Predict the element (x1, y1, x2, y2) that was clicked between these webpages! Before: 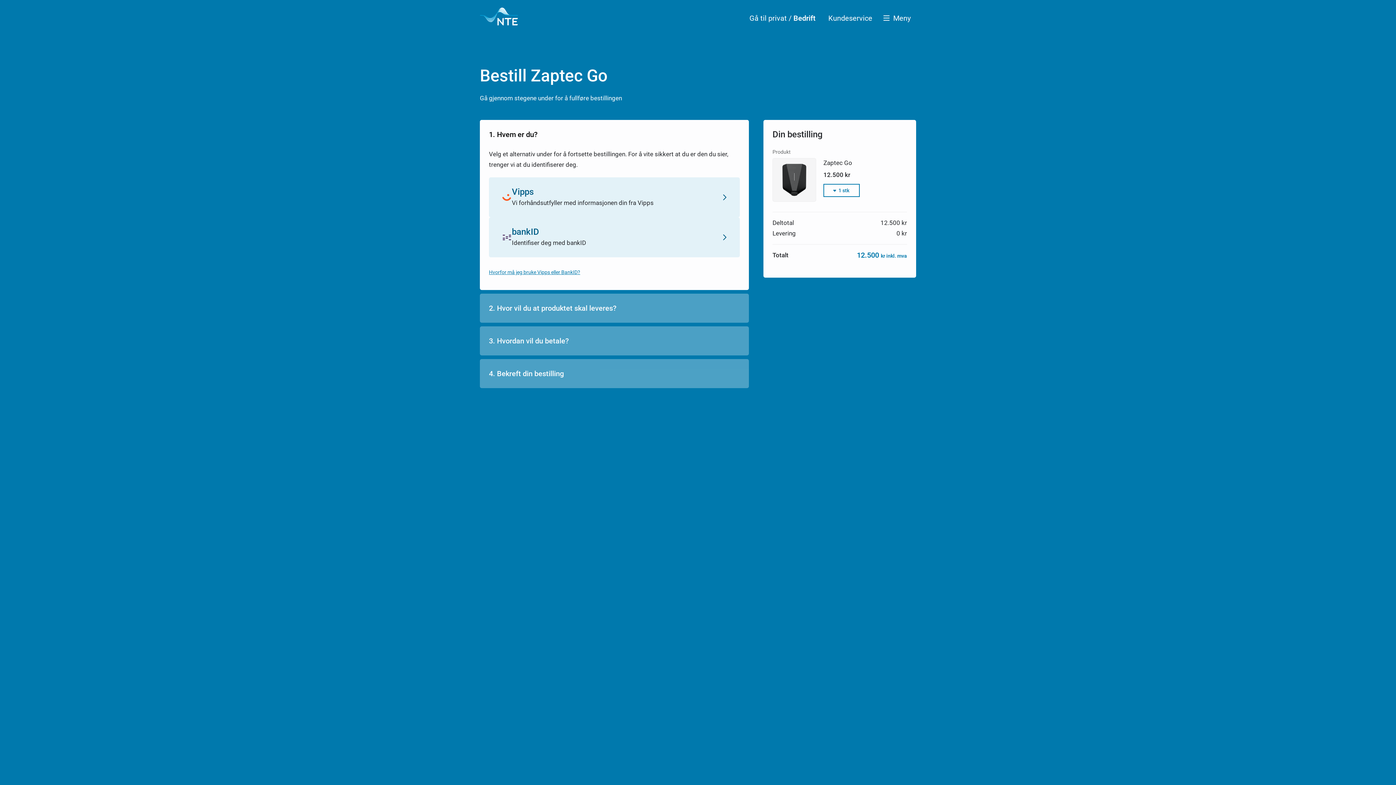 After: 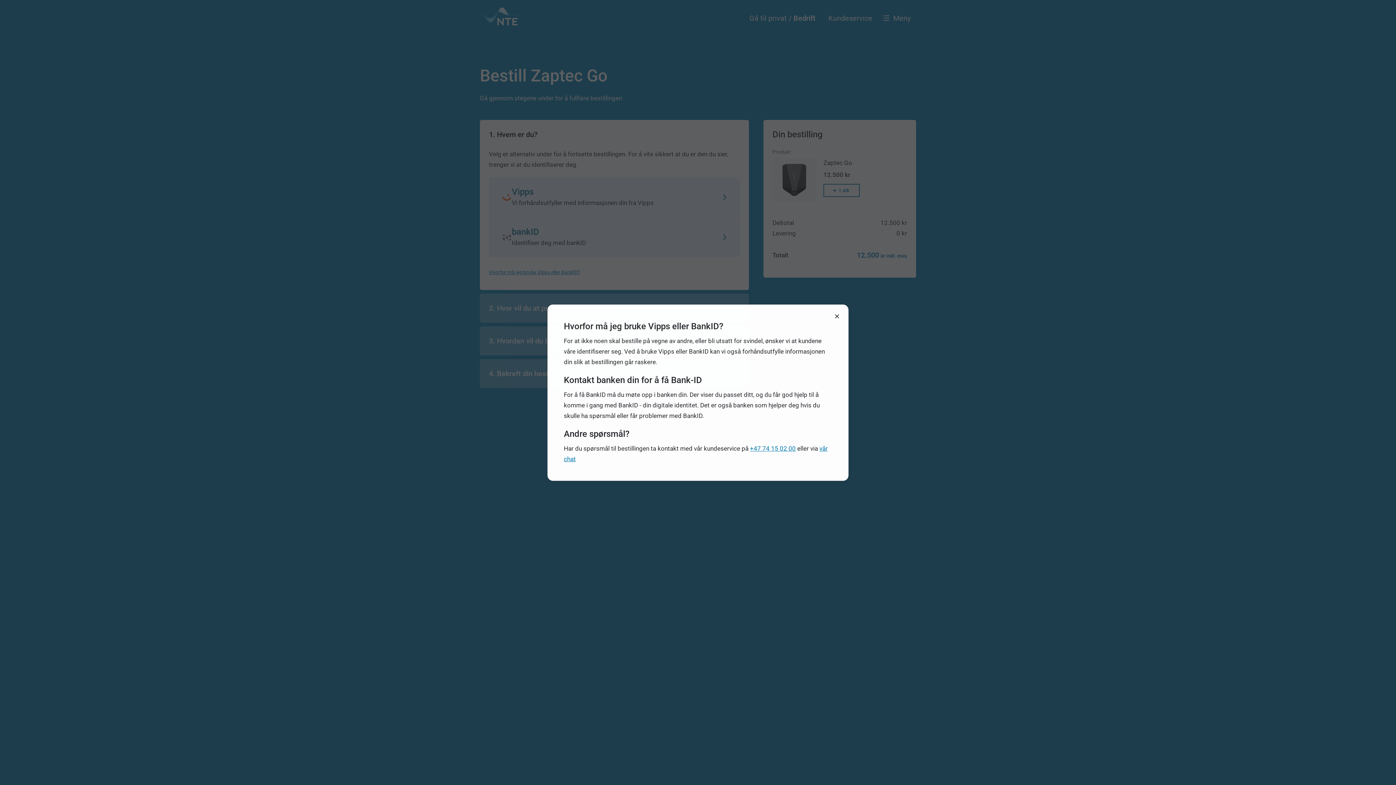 Action: label: Hvorfor må jeg bruke Vipps eller BankID? bbox: (489, 268, 580, 276)